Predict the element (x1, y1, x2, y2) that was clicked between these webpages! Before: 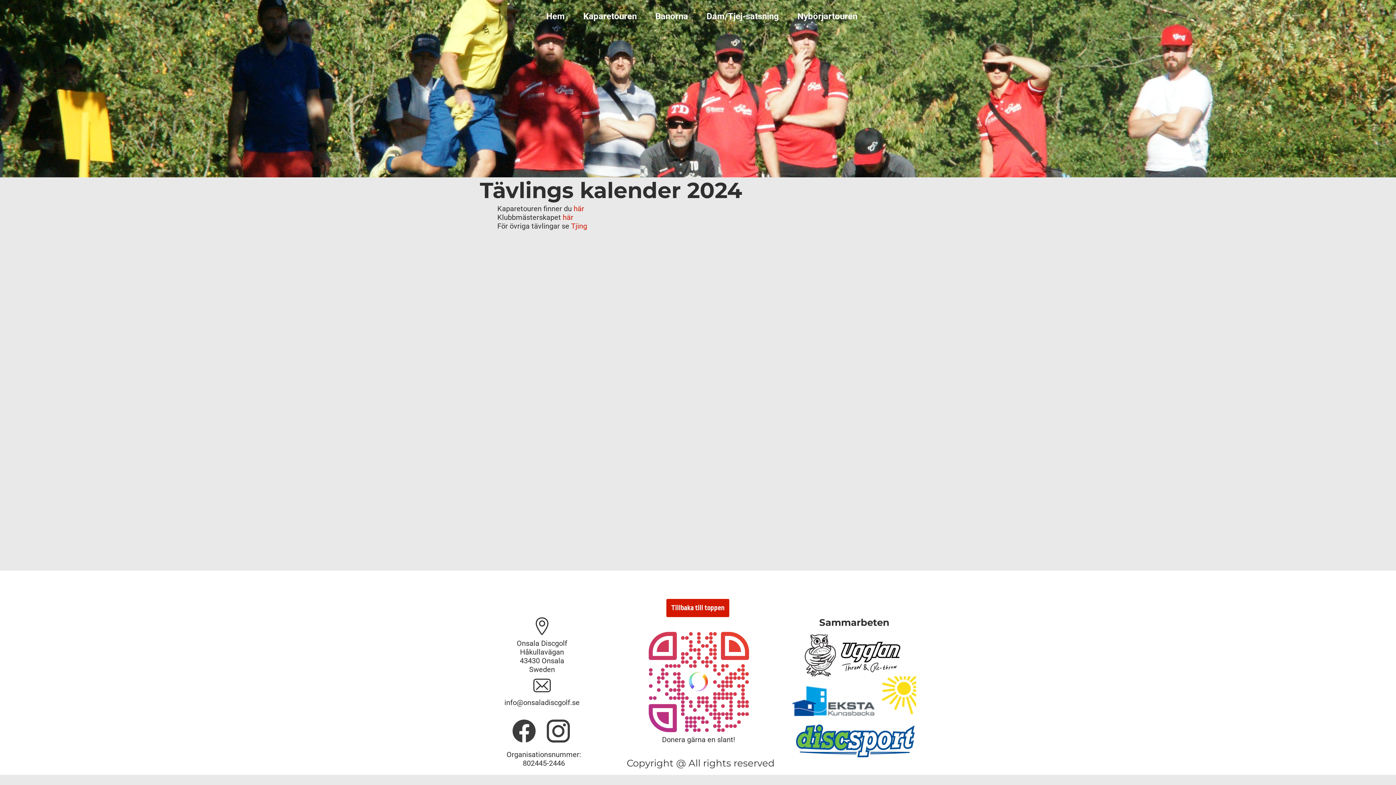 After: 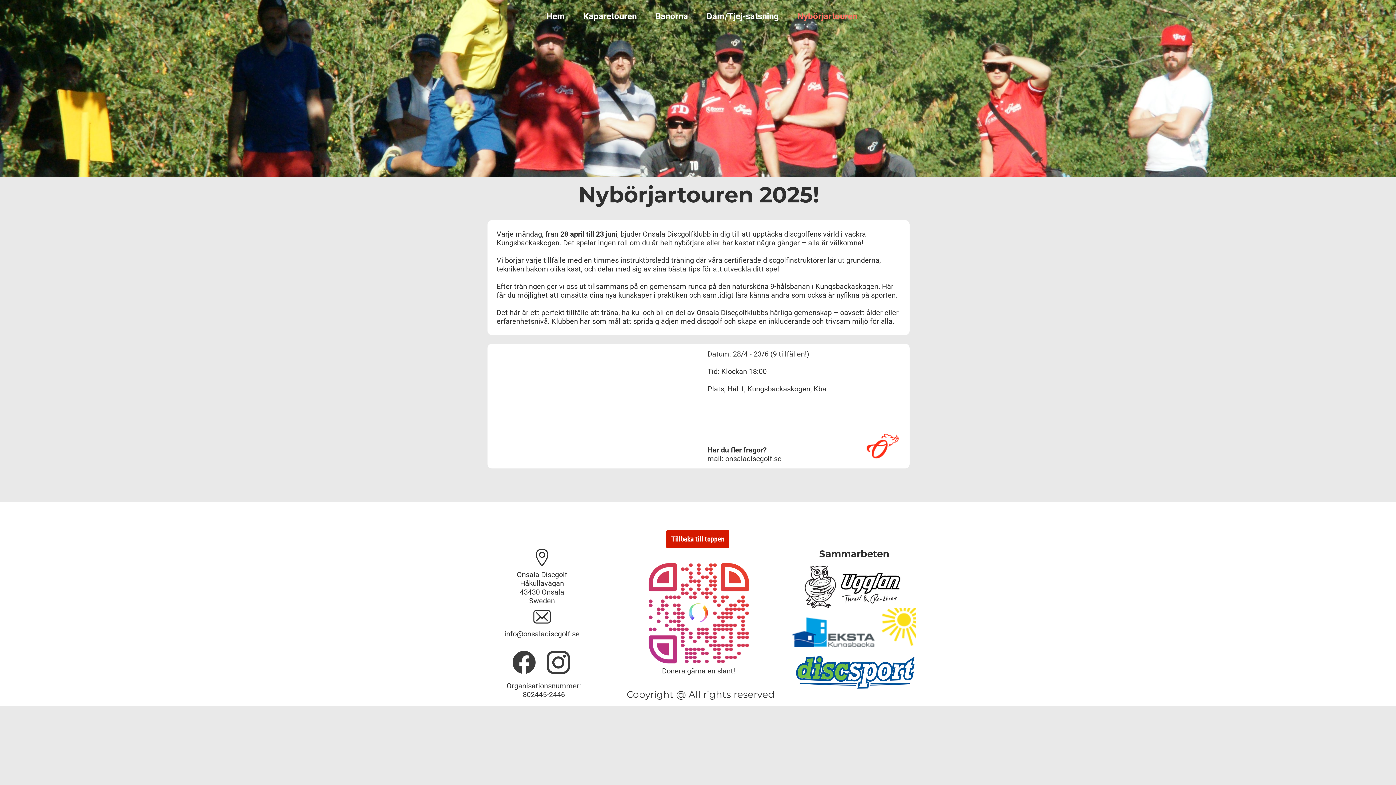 Action: label: Nybörjartouren bbox: (784, 8, 863, 24)